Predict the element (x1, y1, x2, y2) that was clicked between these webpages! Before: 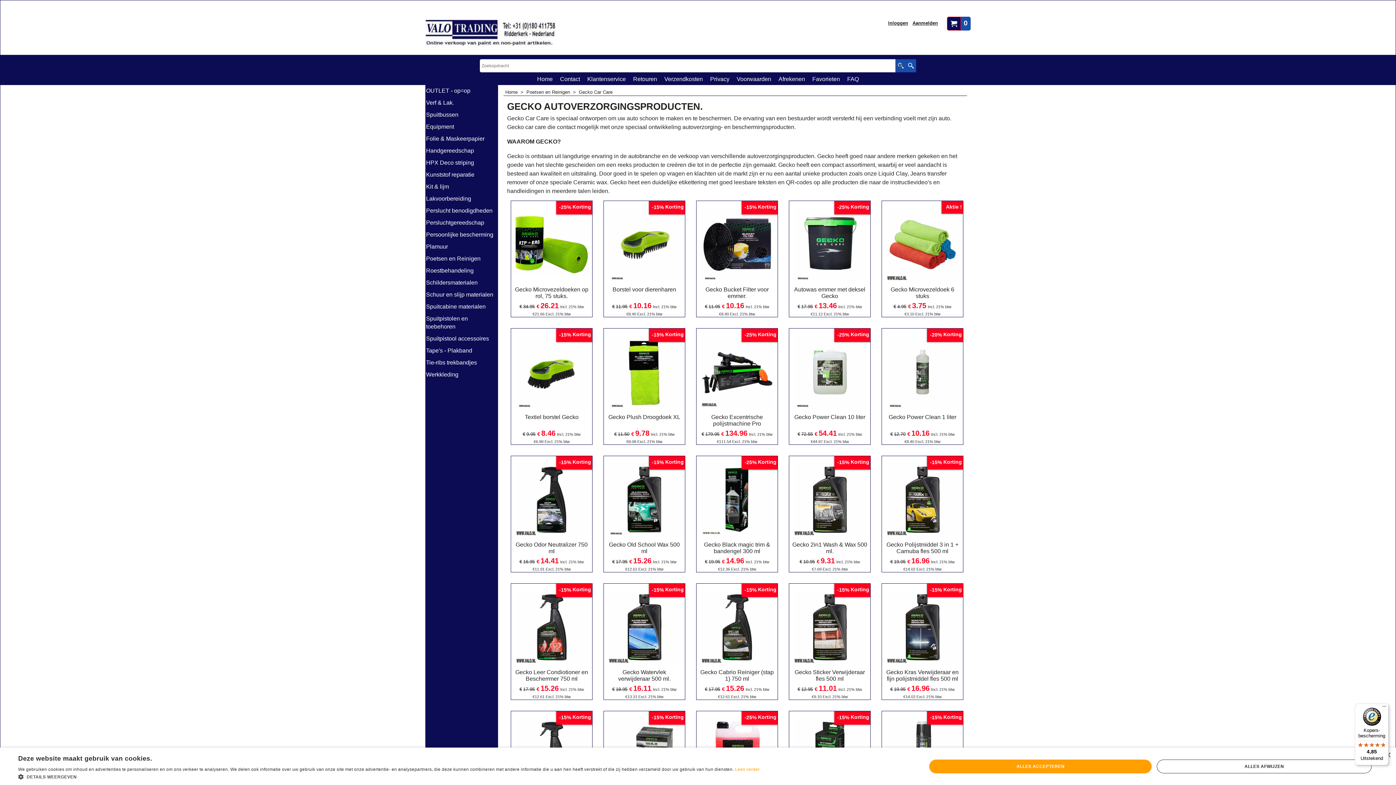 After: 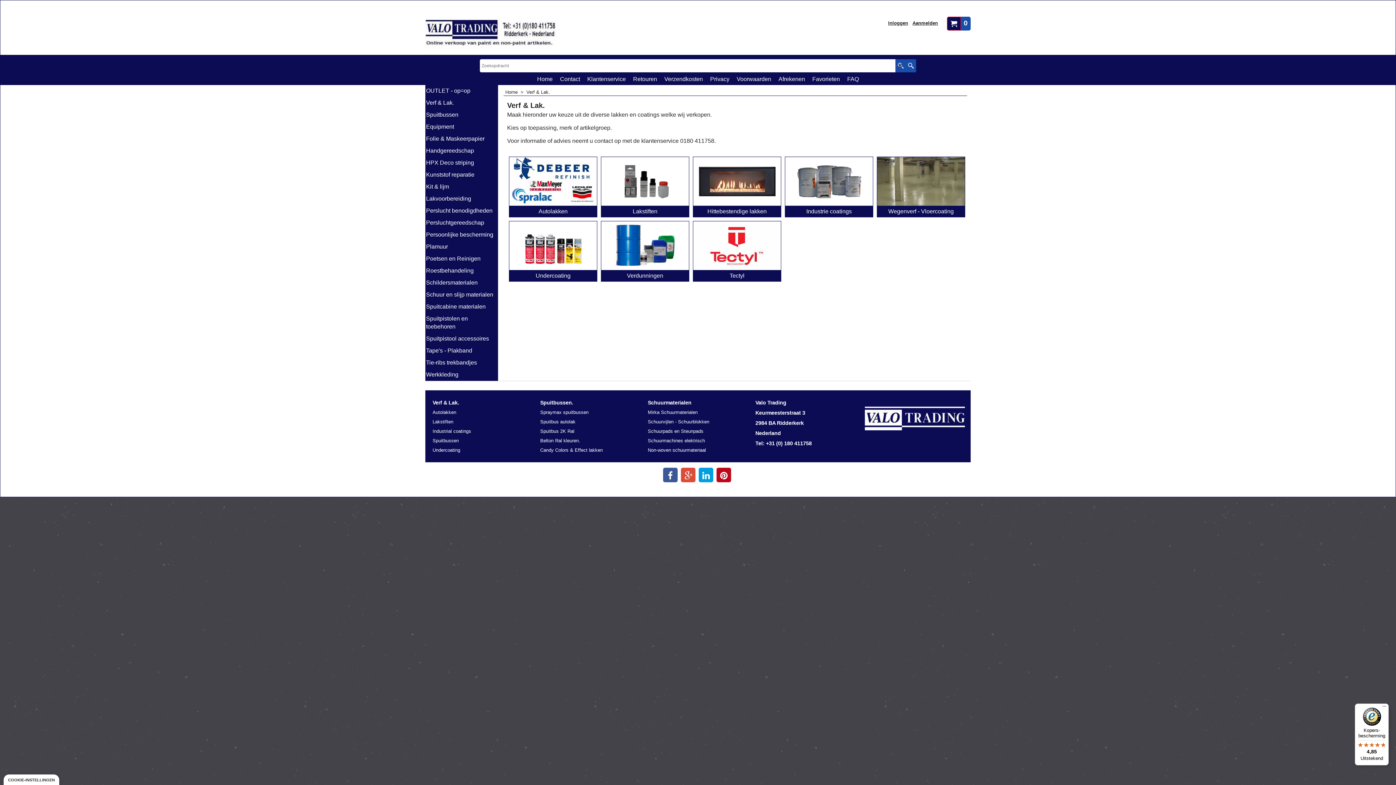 Action: label: Verf & Lak. bbox: (425, 97, 498, 109)